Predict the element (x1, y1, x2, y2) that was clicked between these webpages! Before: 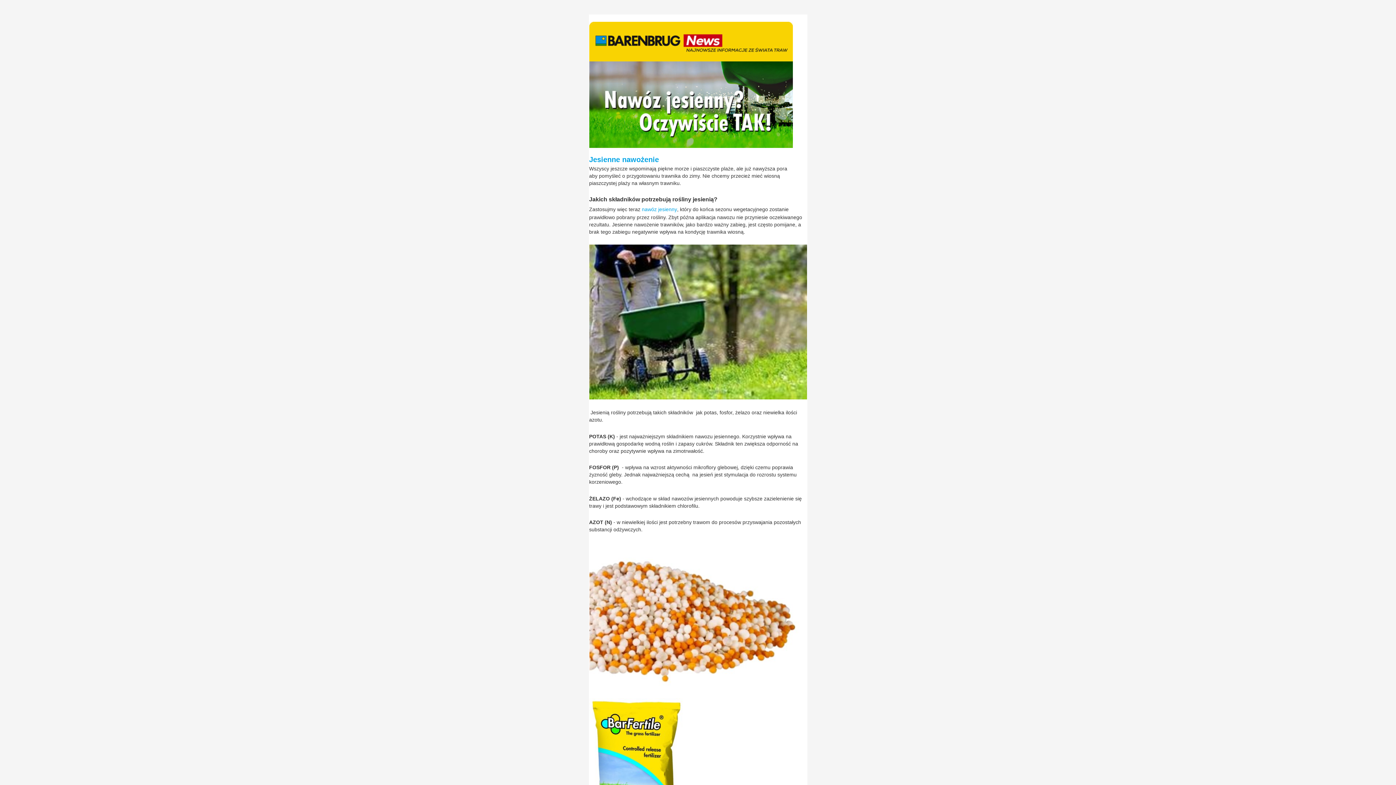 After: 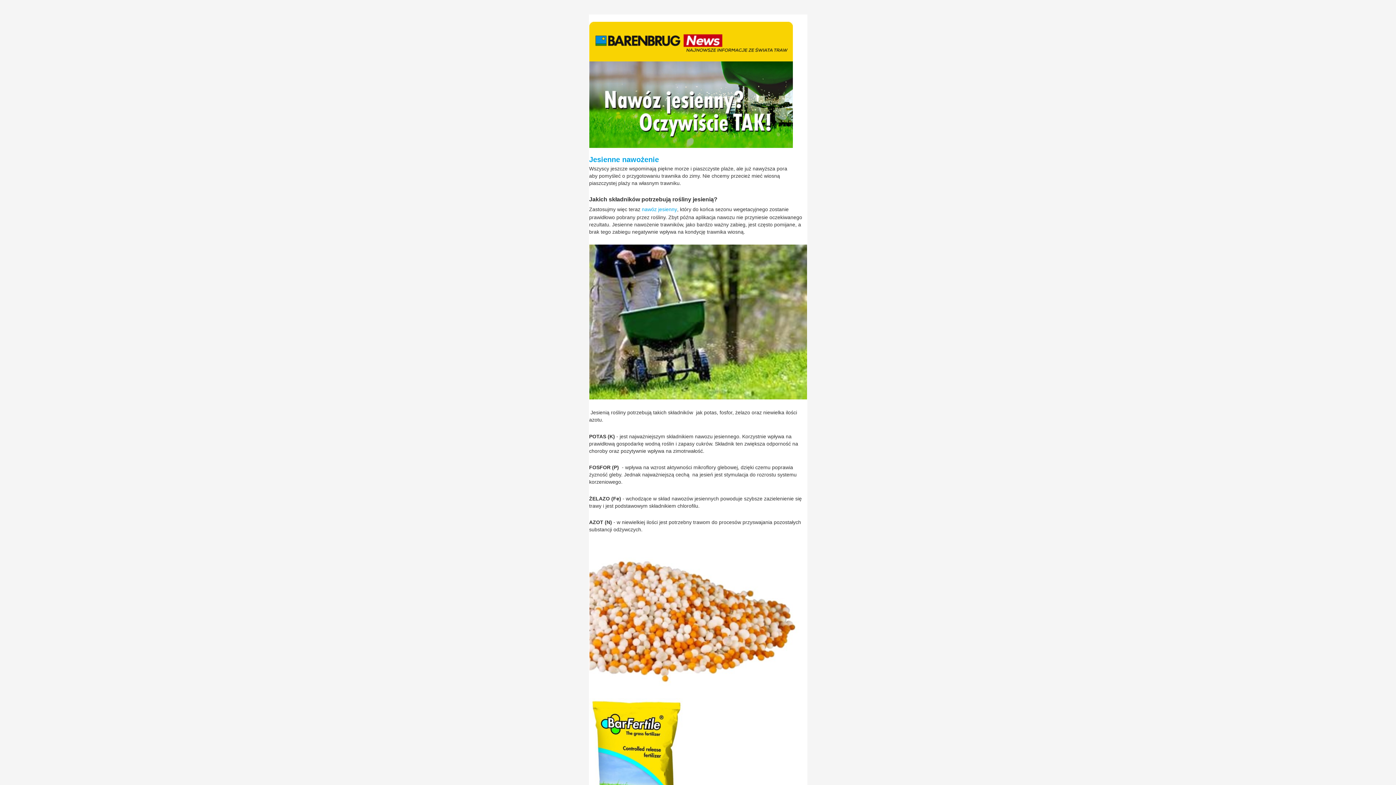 Action: bbox: (589, 21, 792, 61)